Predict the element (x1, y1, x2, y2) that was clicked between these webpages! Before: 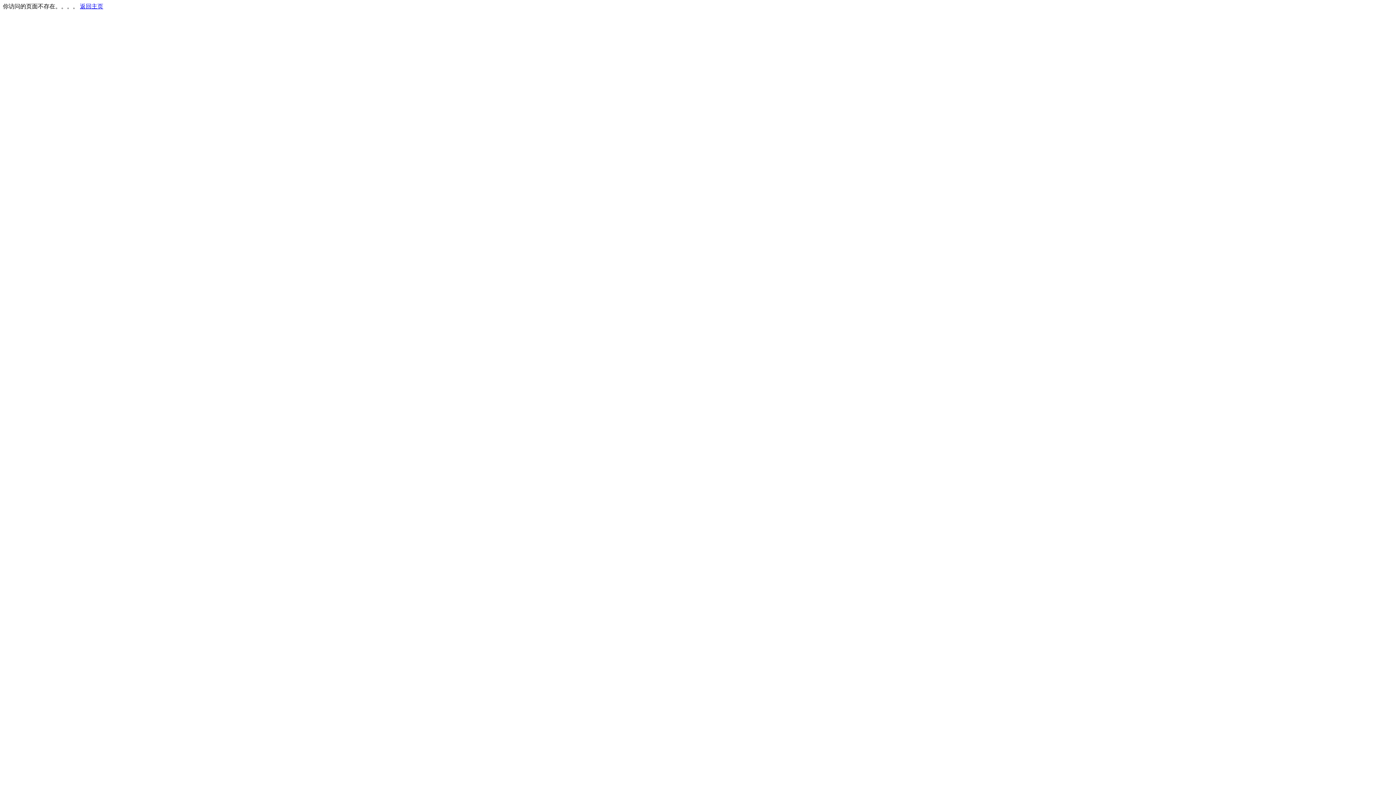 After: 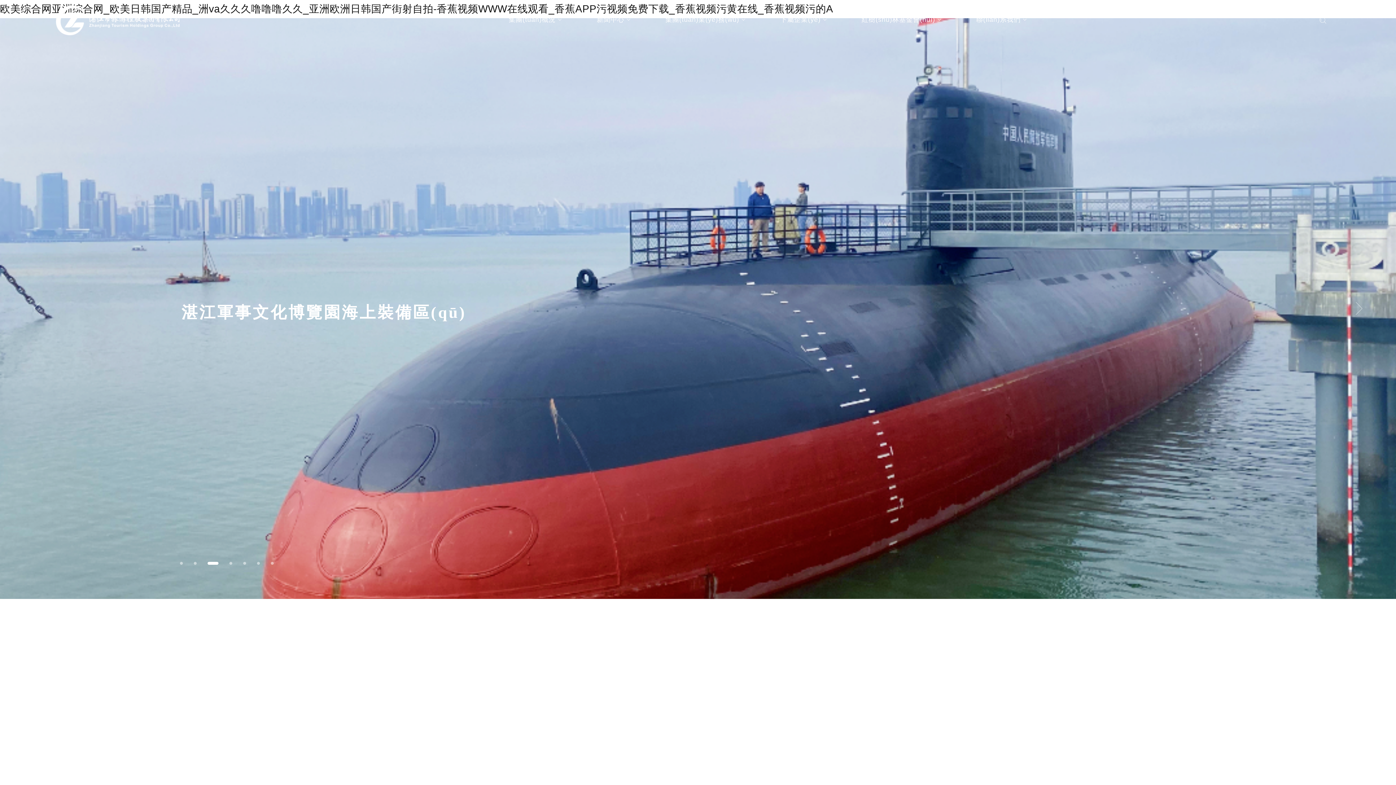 Action: bbox: (80, 3, 103, 9) label: 返回主页